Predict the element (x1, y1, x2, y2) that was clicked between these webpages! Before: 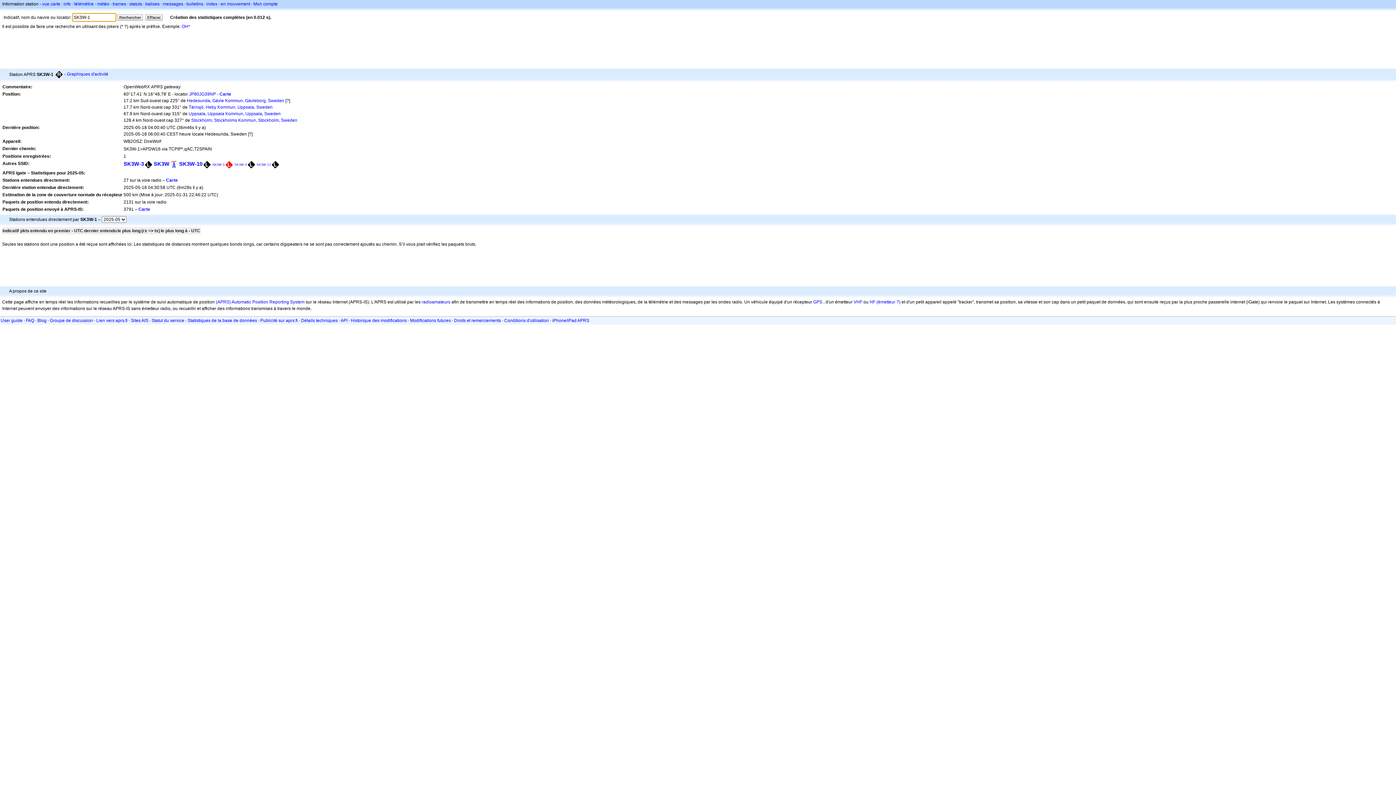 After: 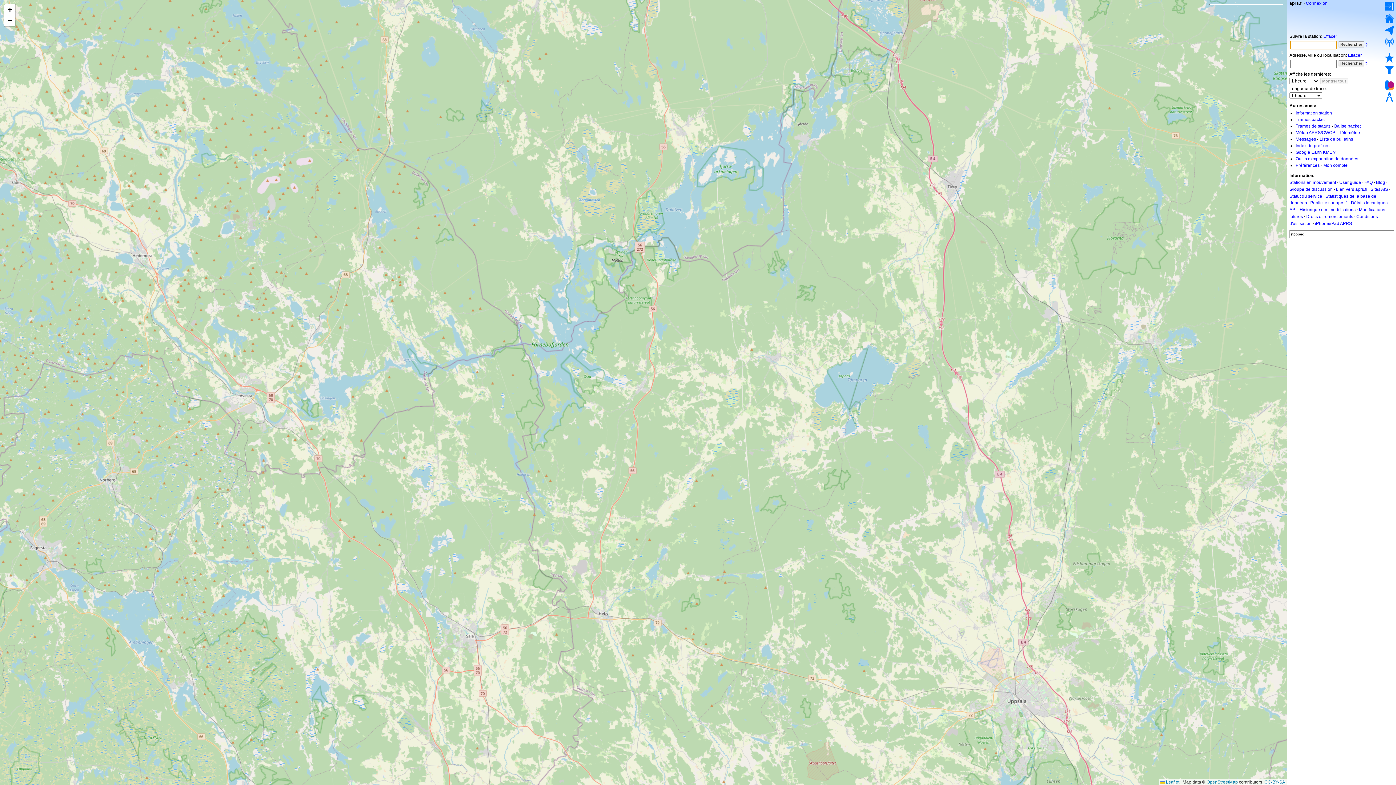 Action: label: Tärnsjö, Heby Kommun, Uppsala, Sweden bbox: (188, 104, 272, 109)